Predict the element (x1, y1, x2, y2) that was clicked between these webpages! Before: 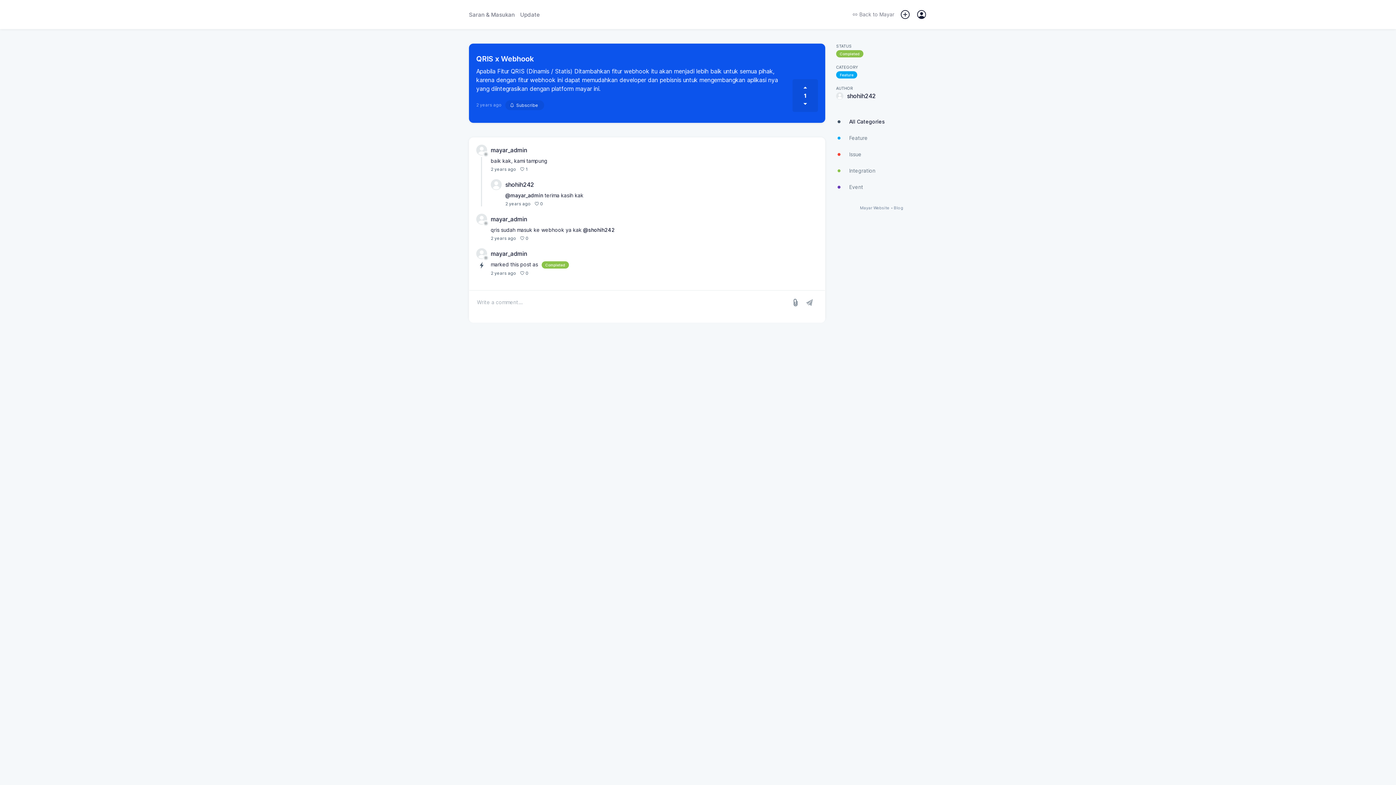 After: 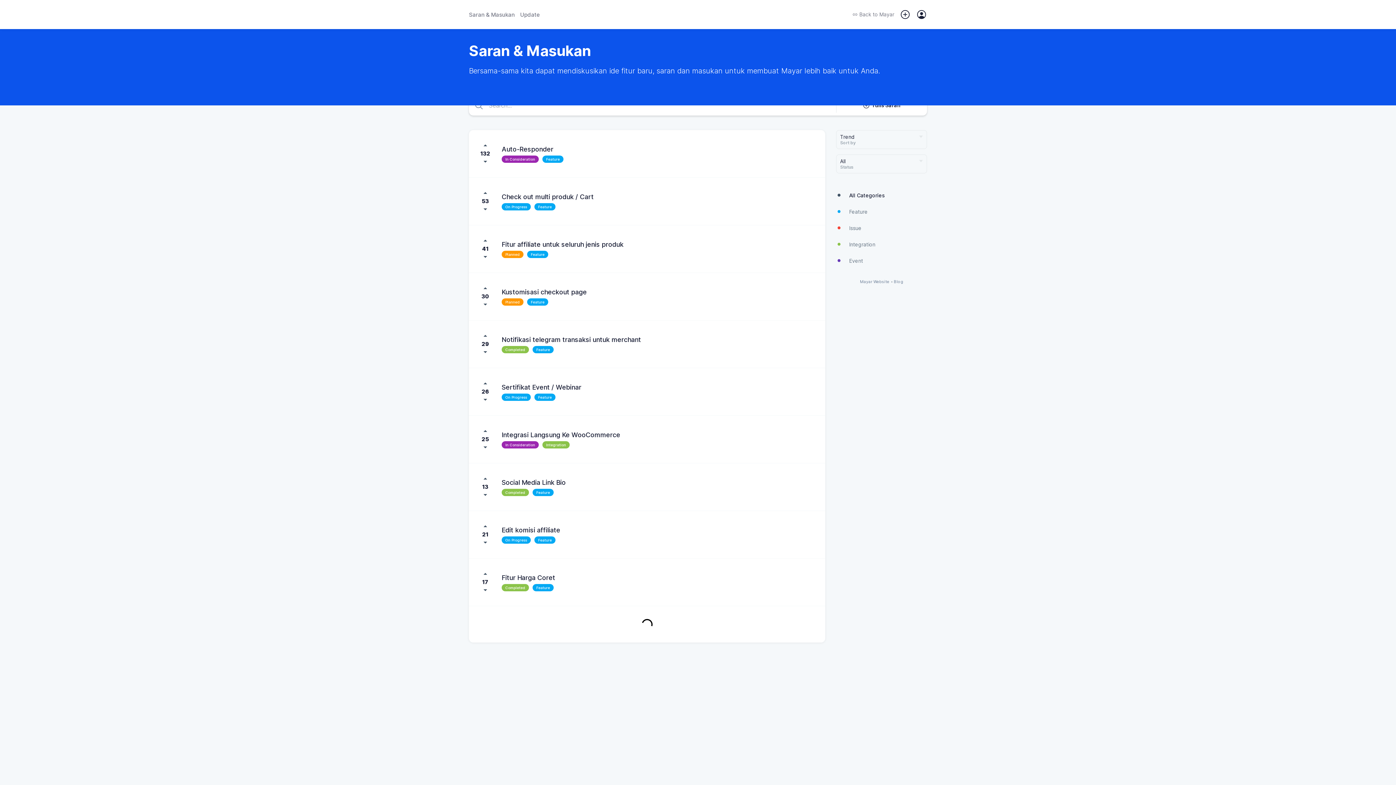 Action: bbox: (836, 113, 927, 129) label: All Categories